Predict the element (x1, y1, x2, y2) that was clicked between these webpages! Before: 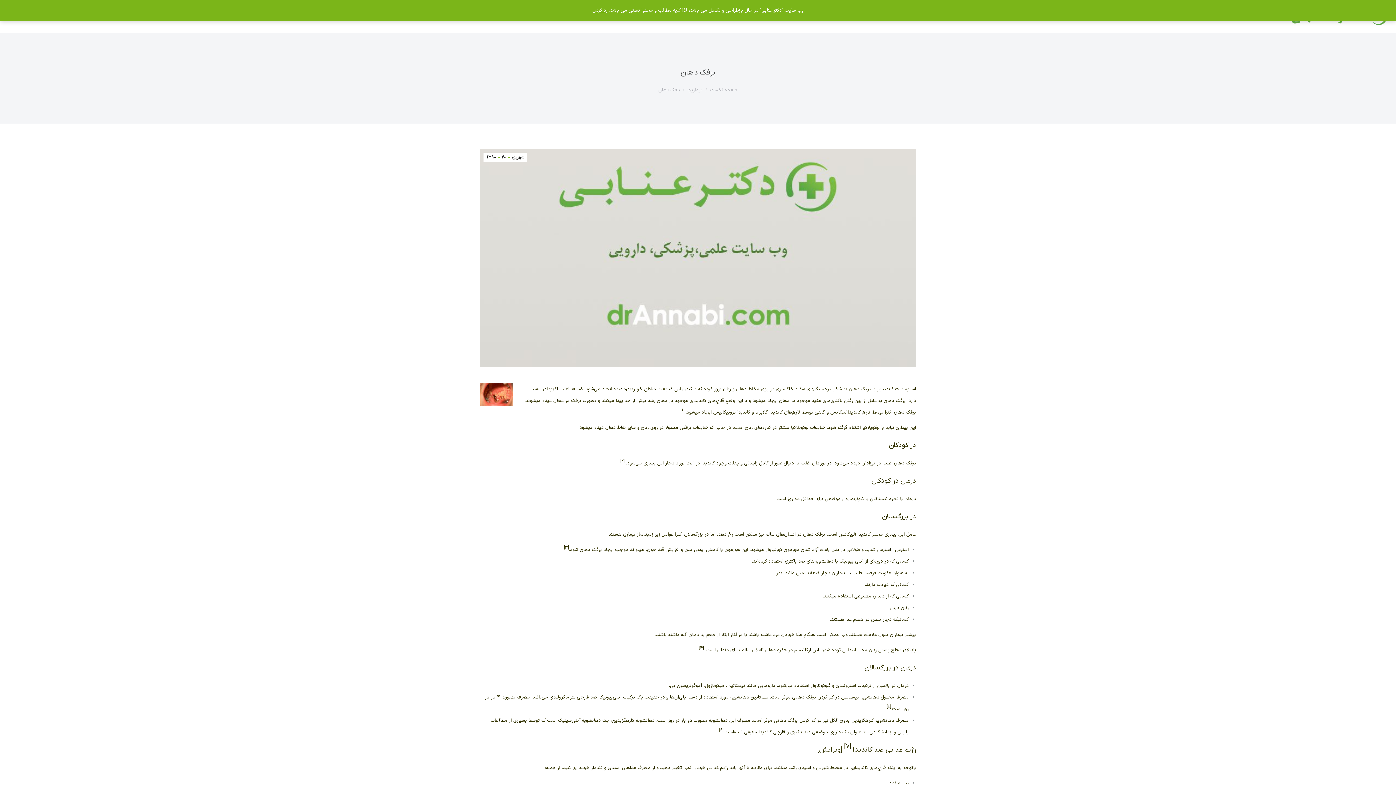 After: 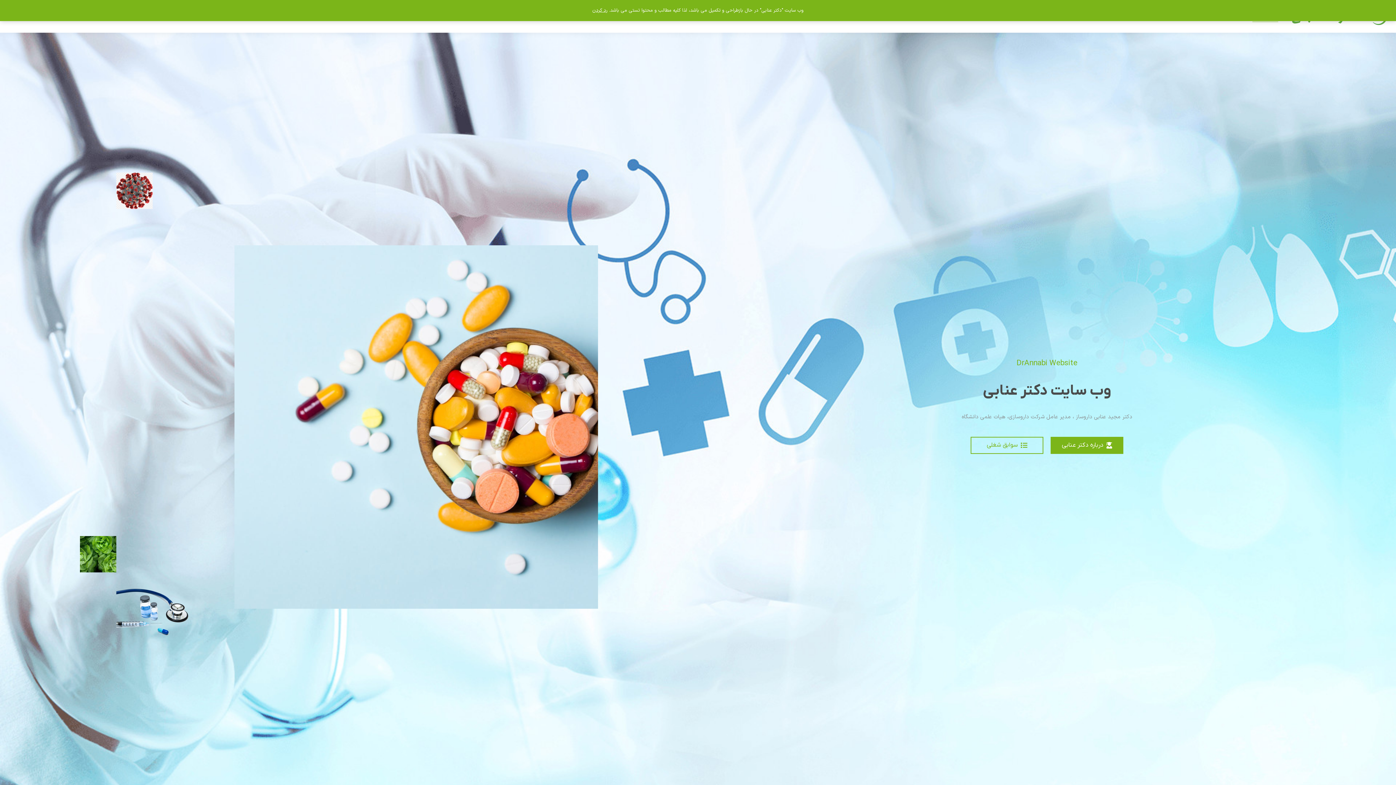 Action: label: صفحه نخست bbox: (710, 86, 737, 93)